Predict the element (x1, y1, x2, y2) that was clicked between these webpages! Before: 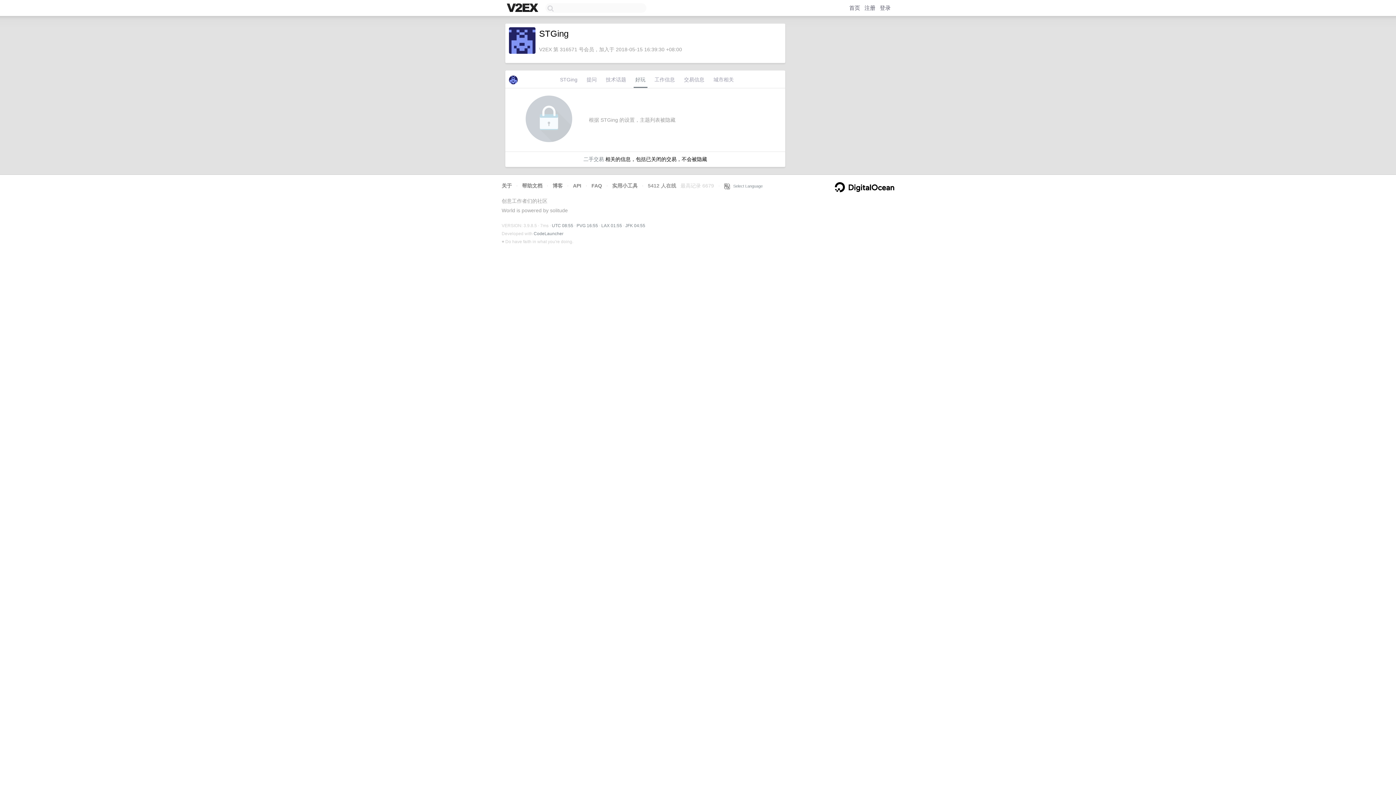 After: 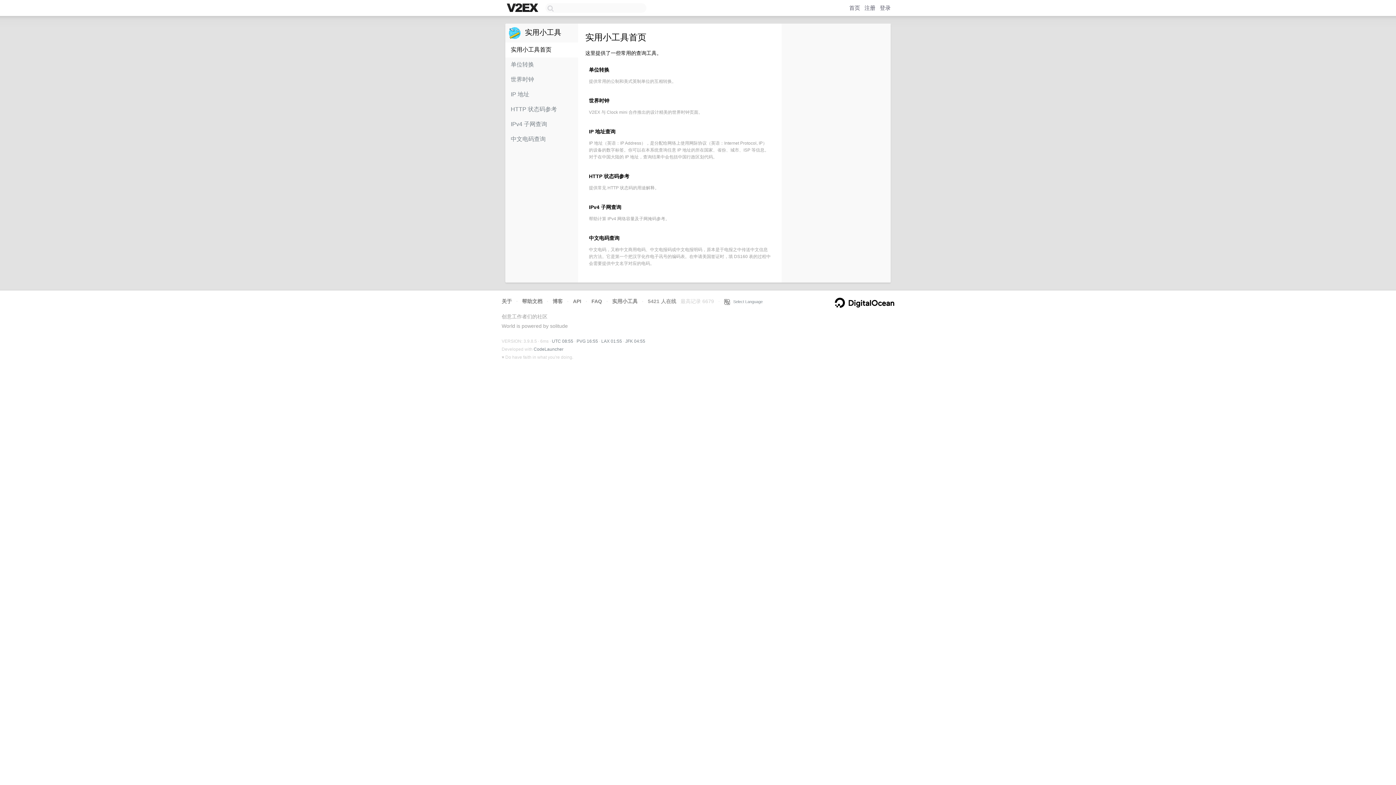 Action: bbox: (612, 182, 637, 188) label: 实用小工具